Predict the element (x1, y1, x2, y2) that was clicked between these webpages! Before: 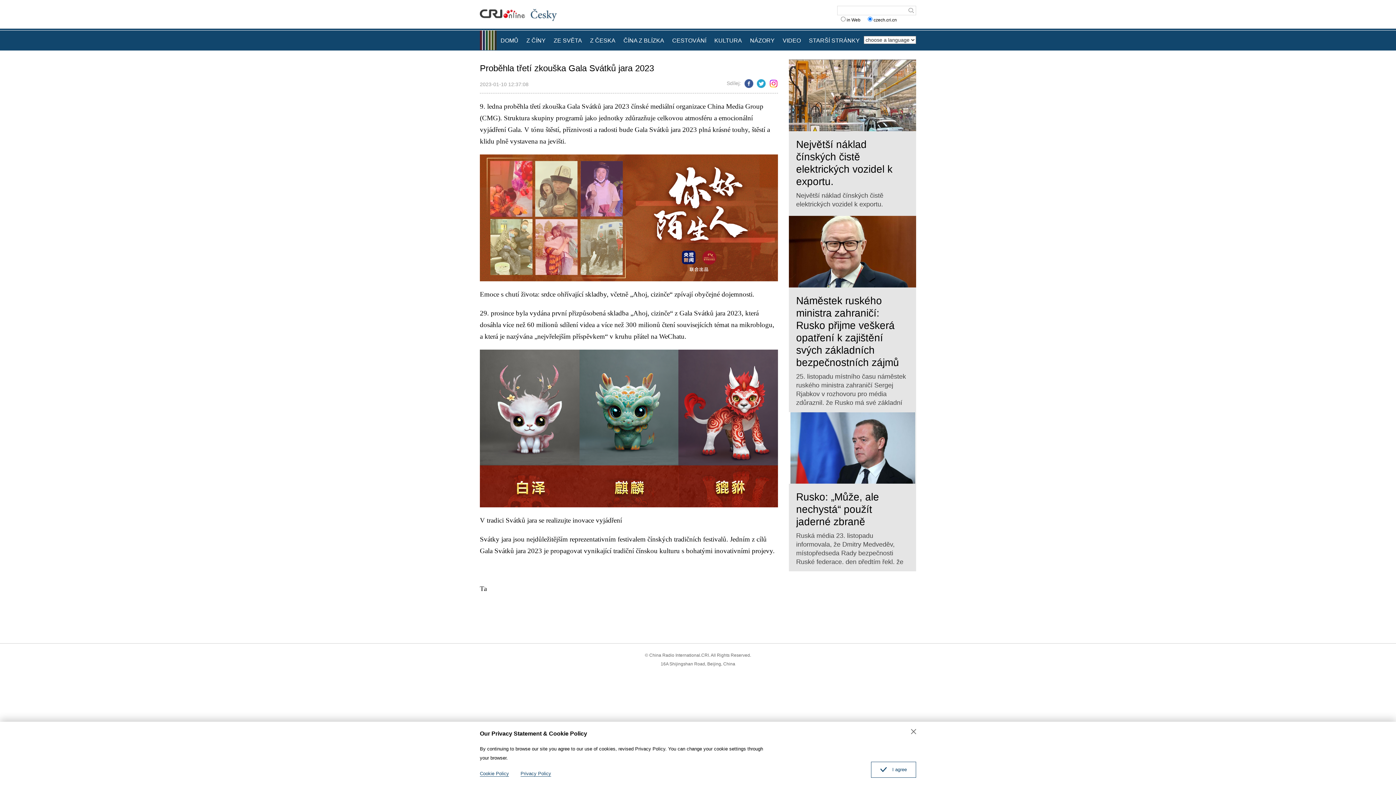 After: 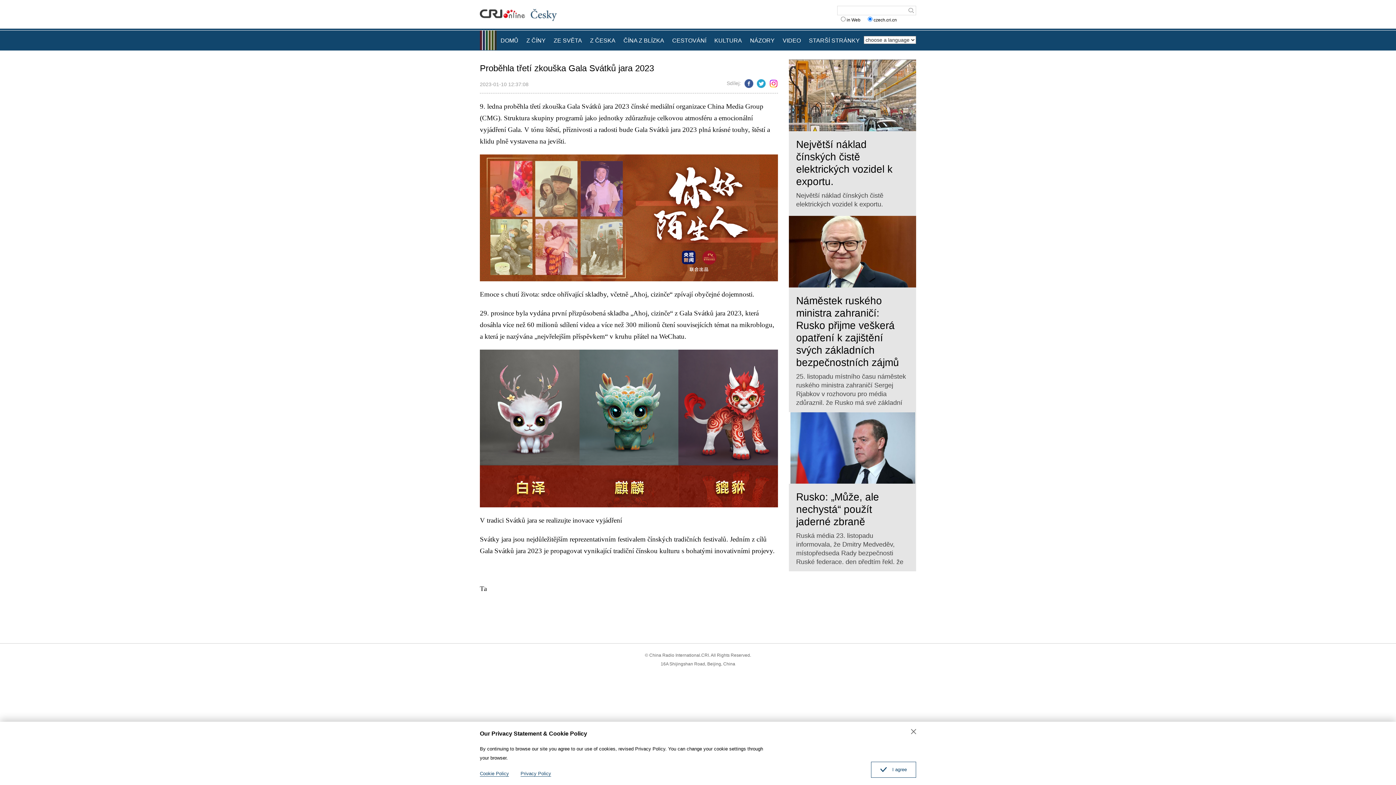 Action: bbox: (757, 79, 765, 88)